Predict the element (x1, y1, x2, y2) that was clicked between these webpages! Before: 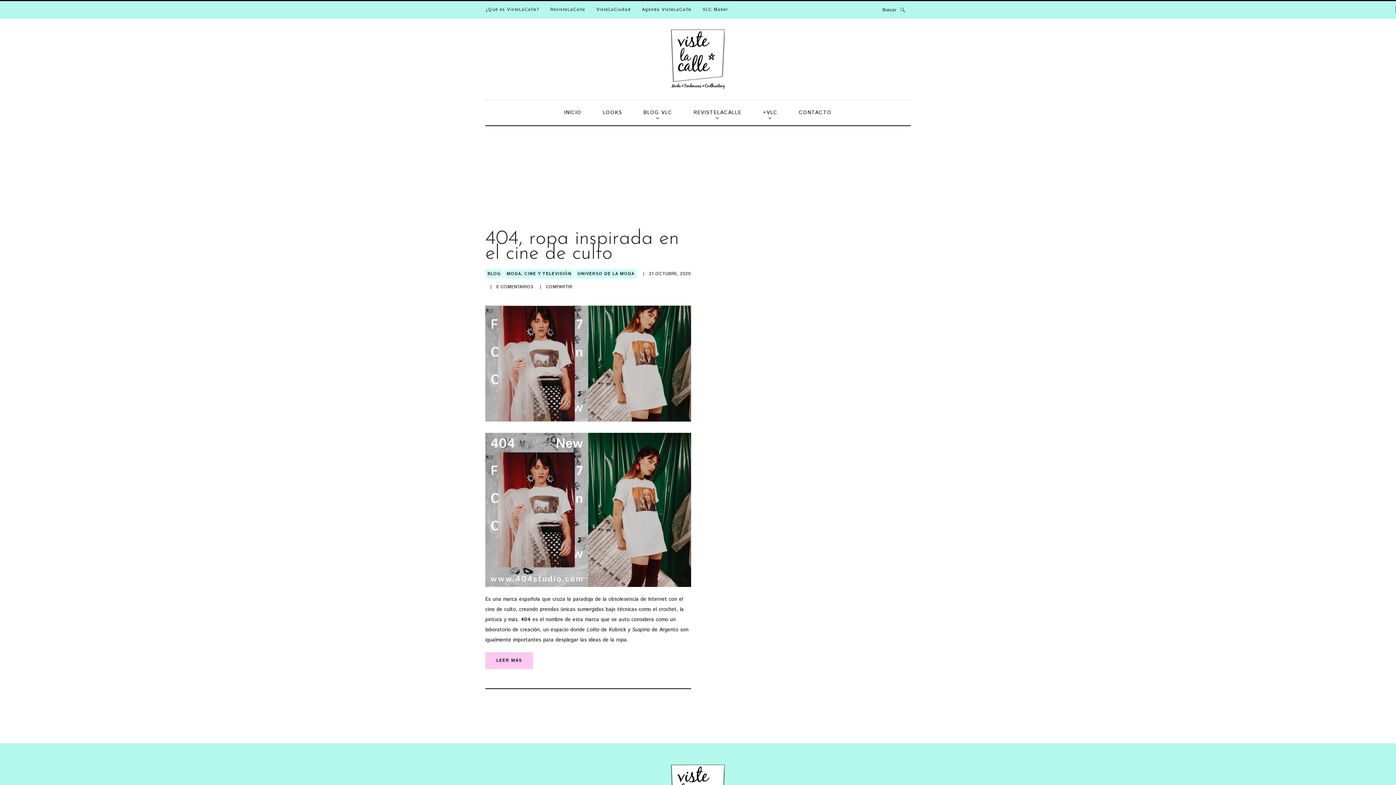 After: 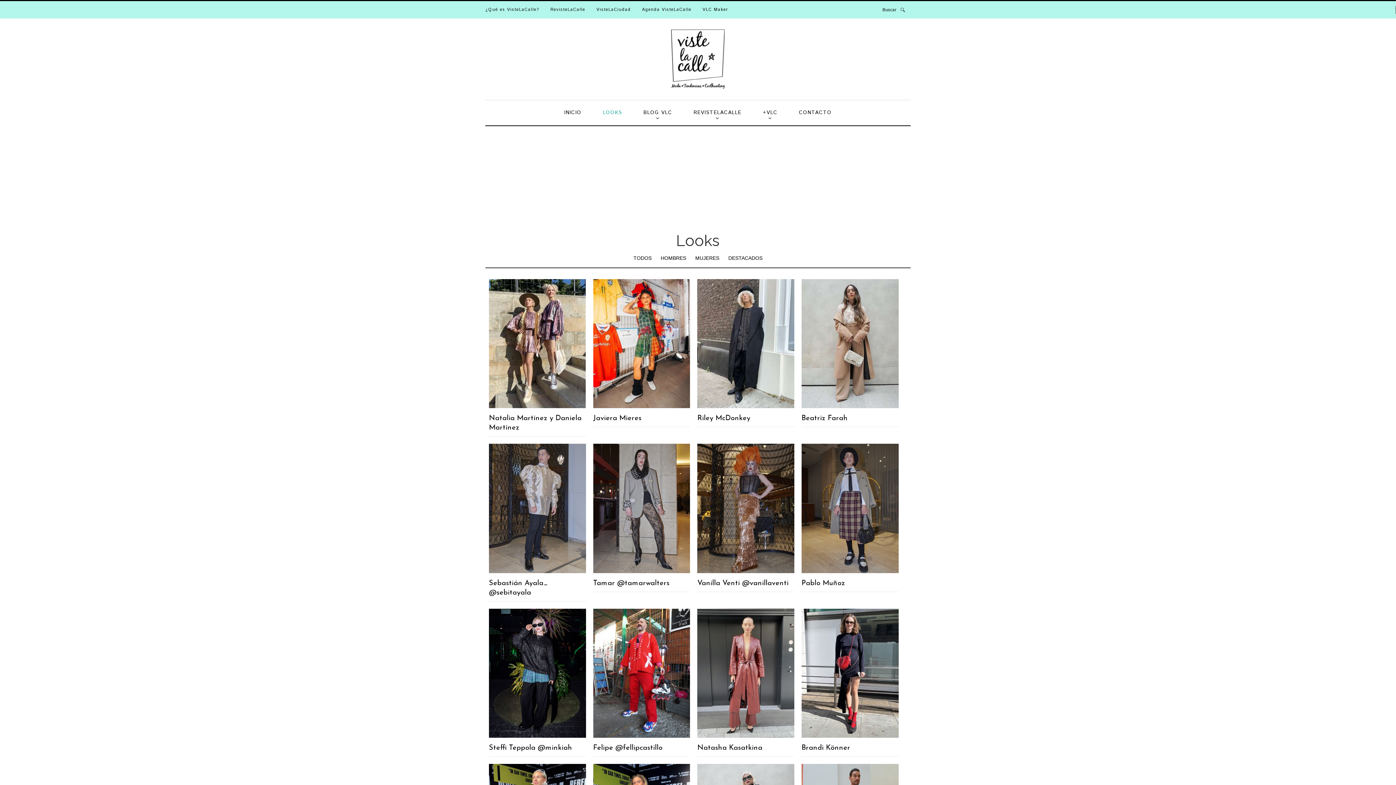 Action: label: LOOKS bbox: (597, 100, 627, 125)